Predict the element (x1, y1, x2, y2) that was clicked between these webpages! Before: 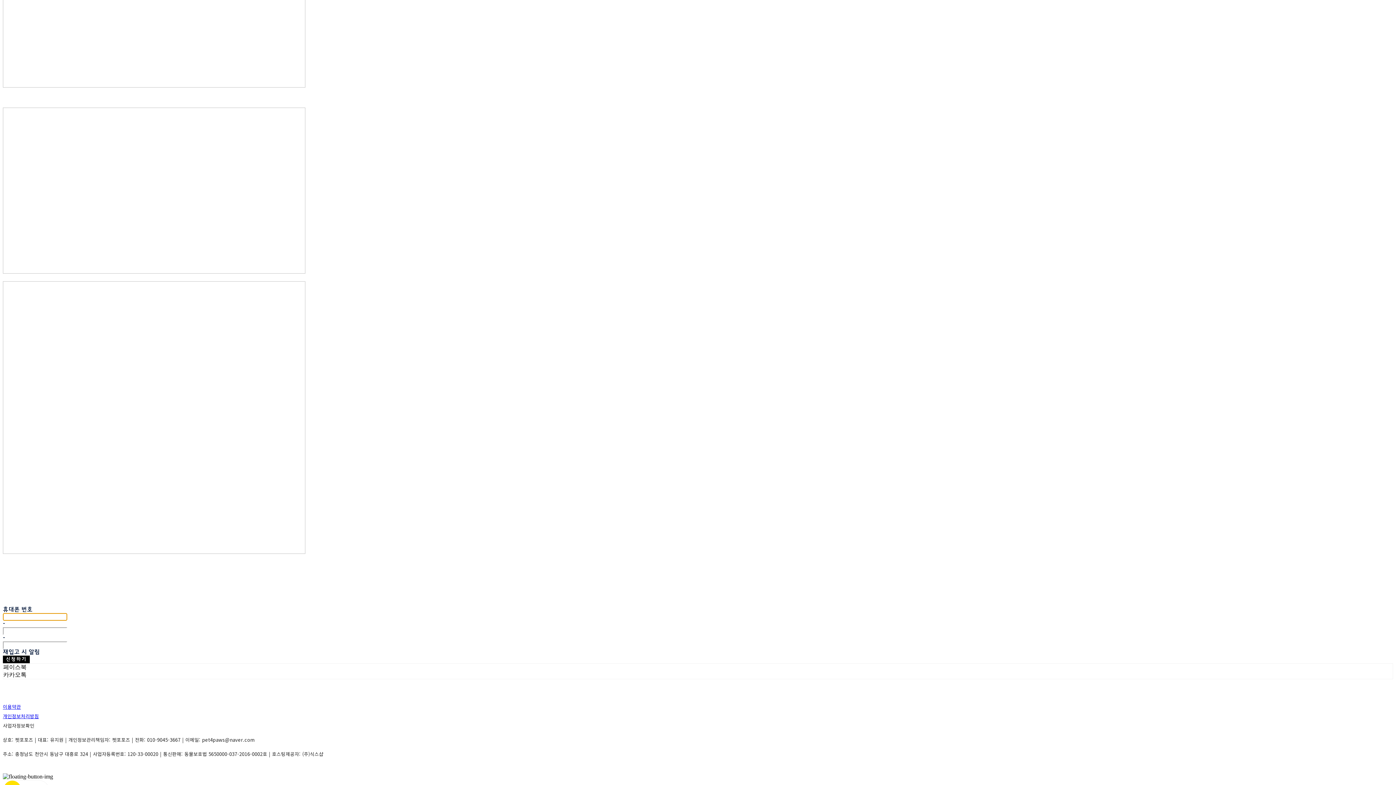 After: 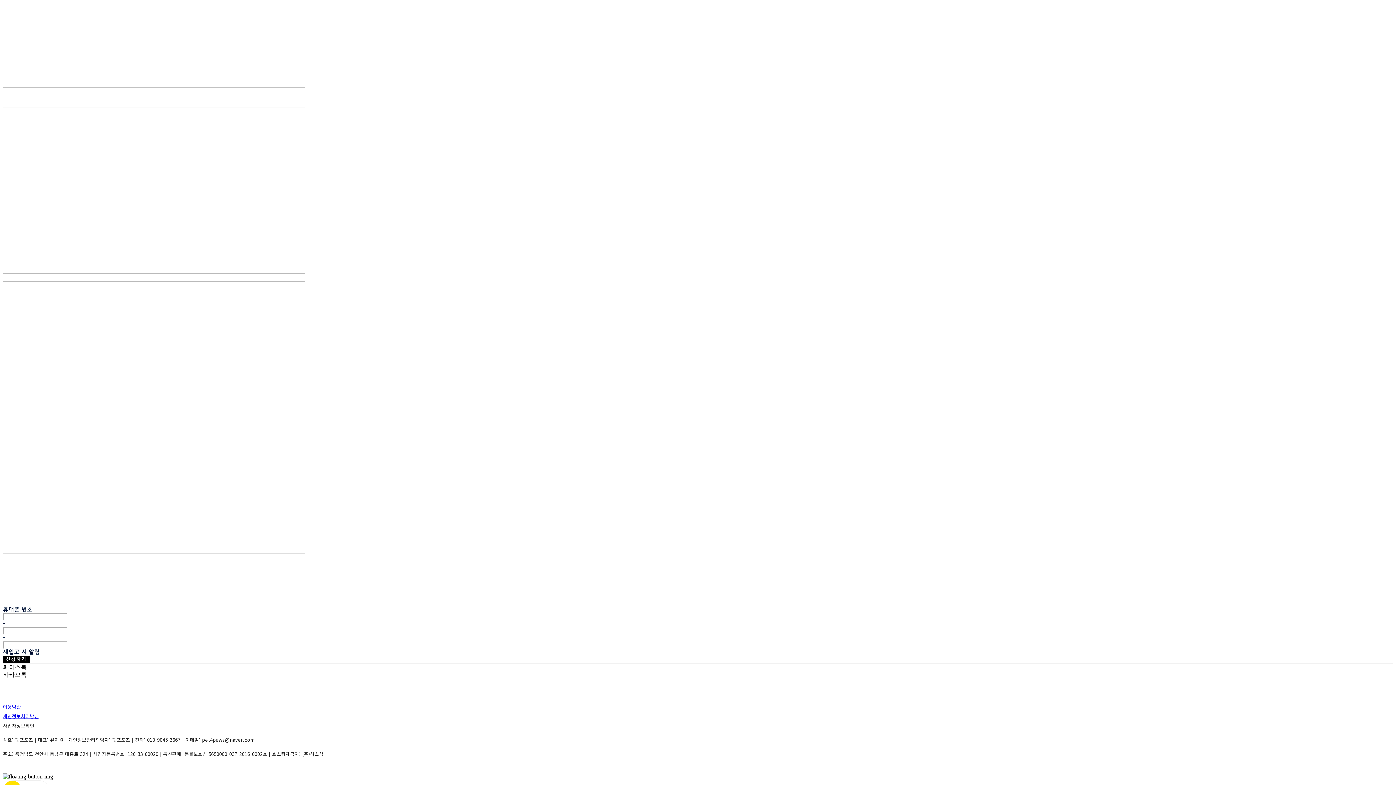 Action: bbox: (2, 269, 305, 275)